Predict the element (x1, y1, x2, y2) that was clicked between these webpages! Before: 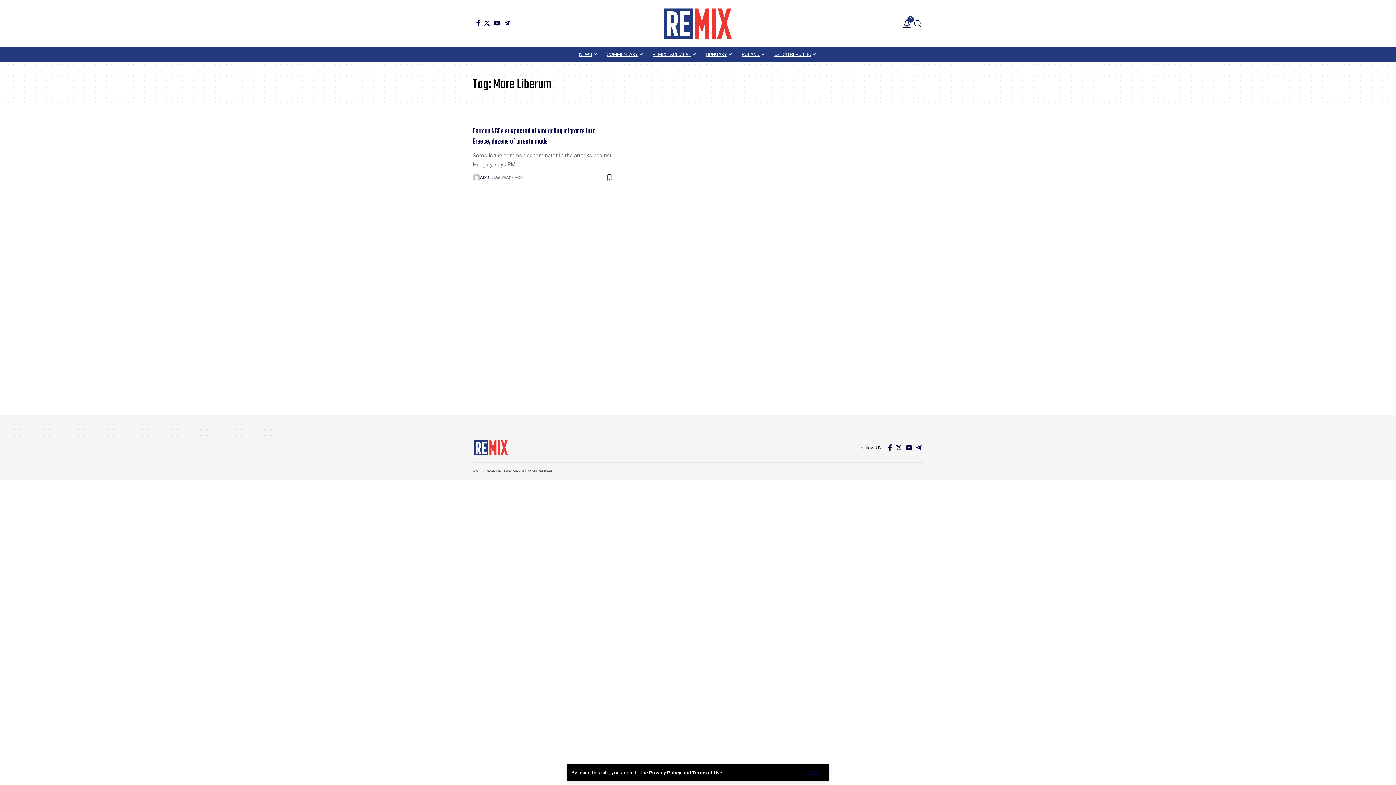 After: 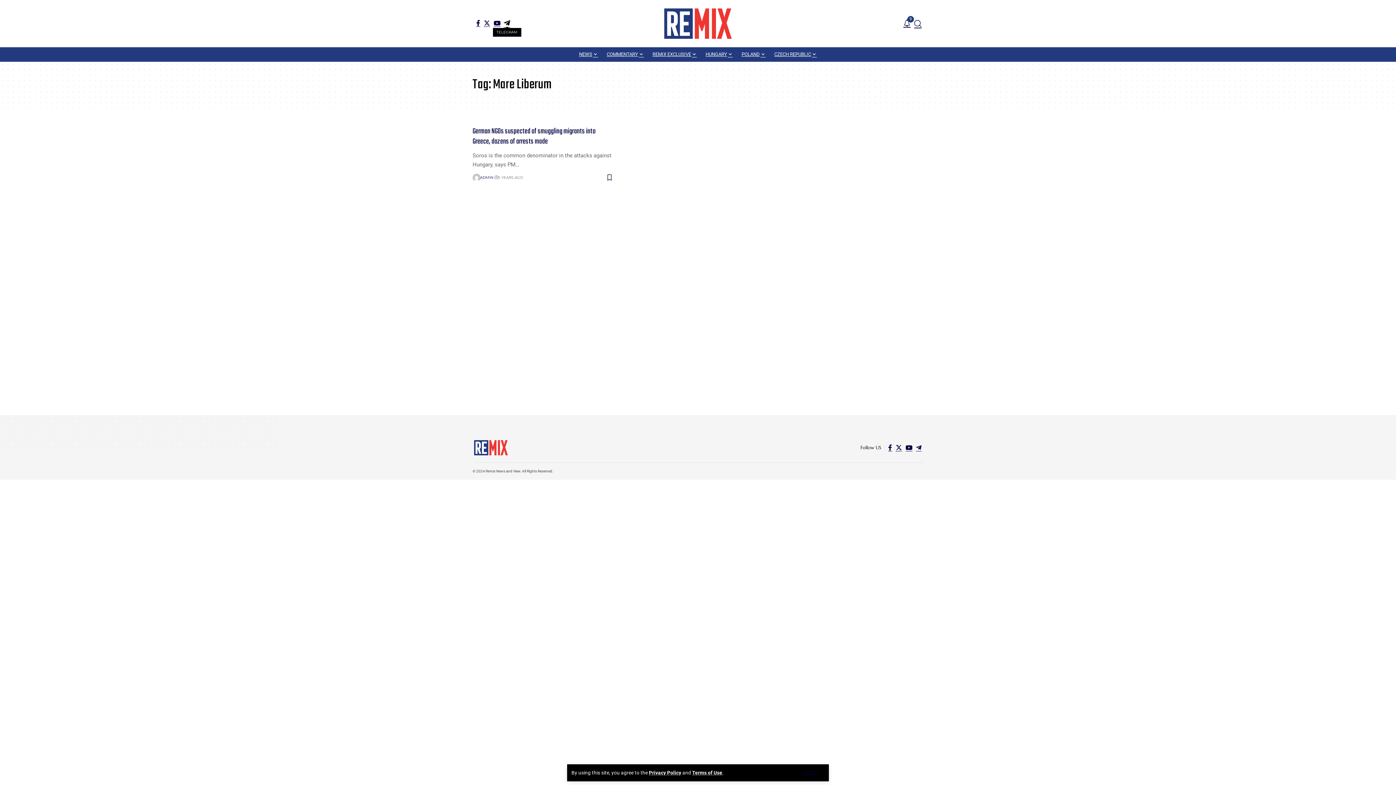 Action: bbox: (502, 19, 511, 26) label: Telegram